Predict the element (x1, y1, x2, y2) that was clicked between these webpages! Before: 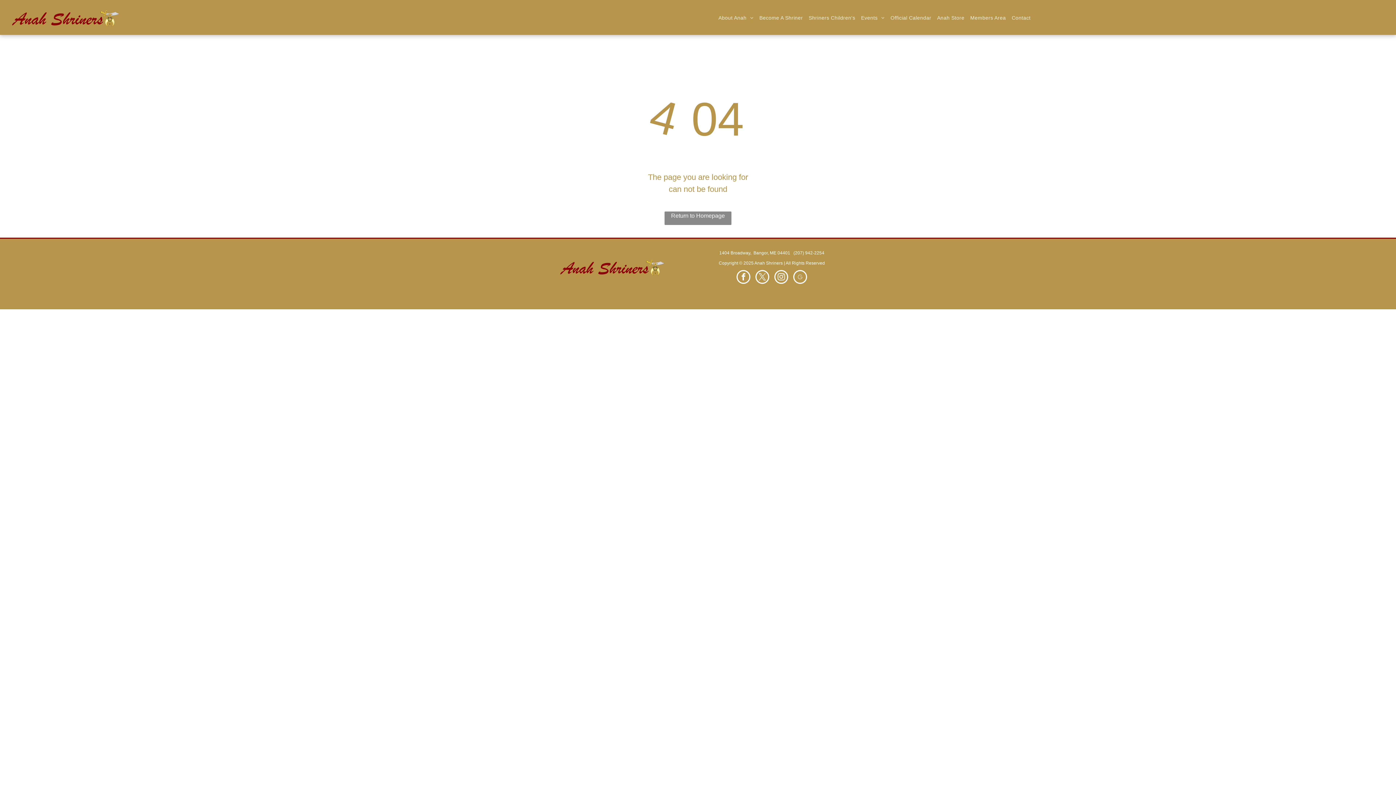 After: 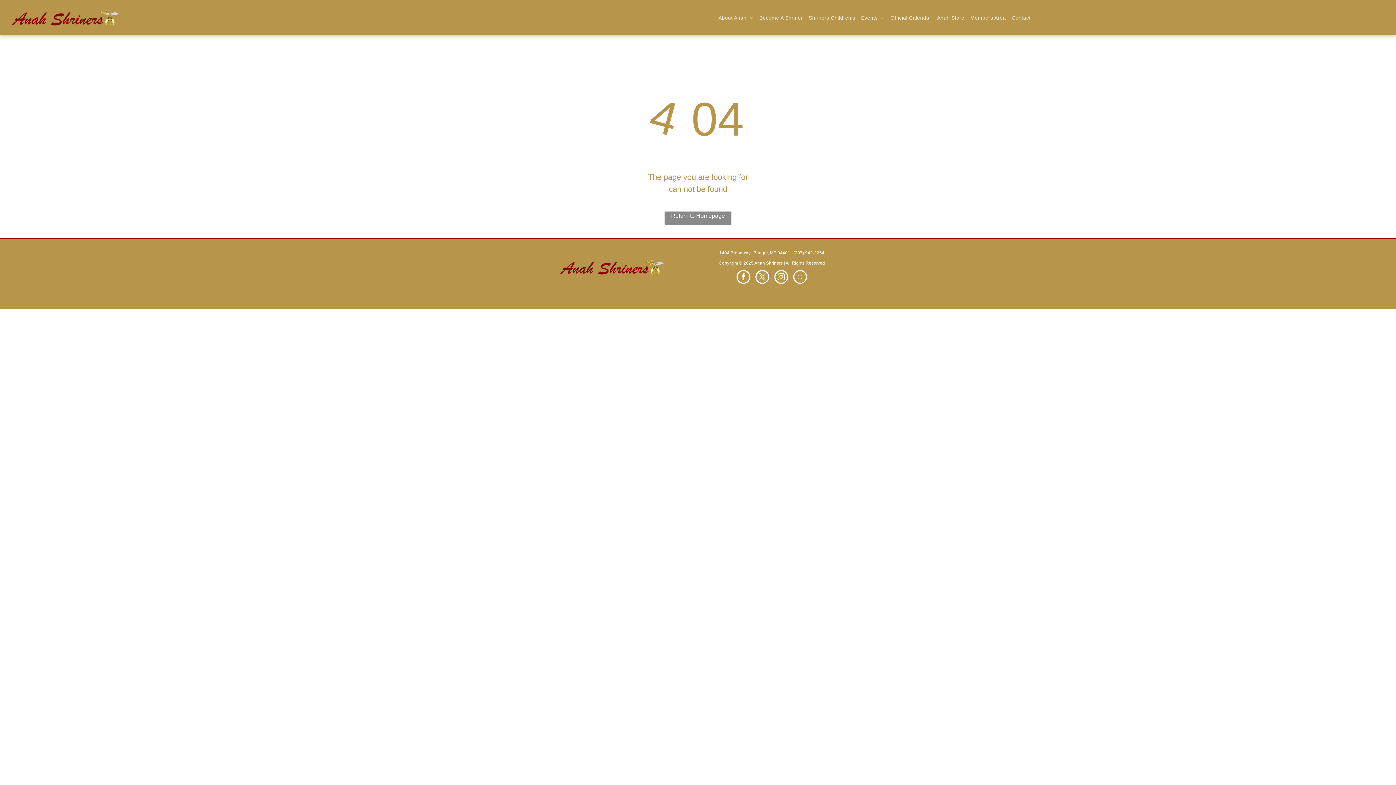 Action: bbox: (736, 270, 750, 285) label: facebook